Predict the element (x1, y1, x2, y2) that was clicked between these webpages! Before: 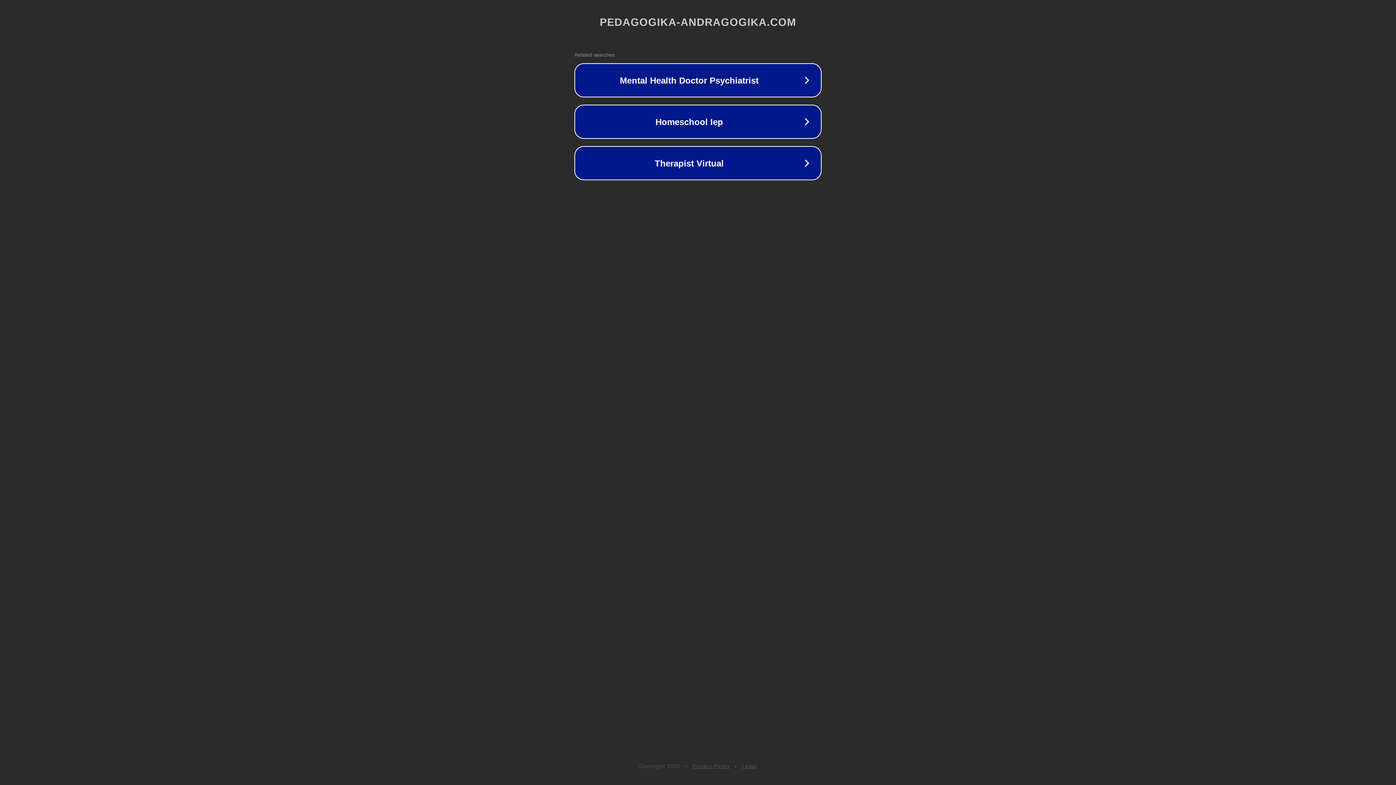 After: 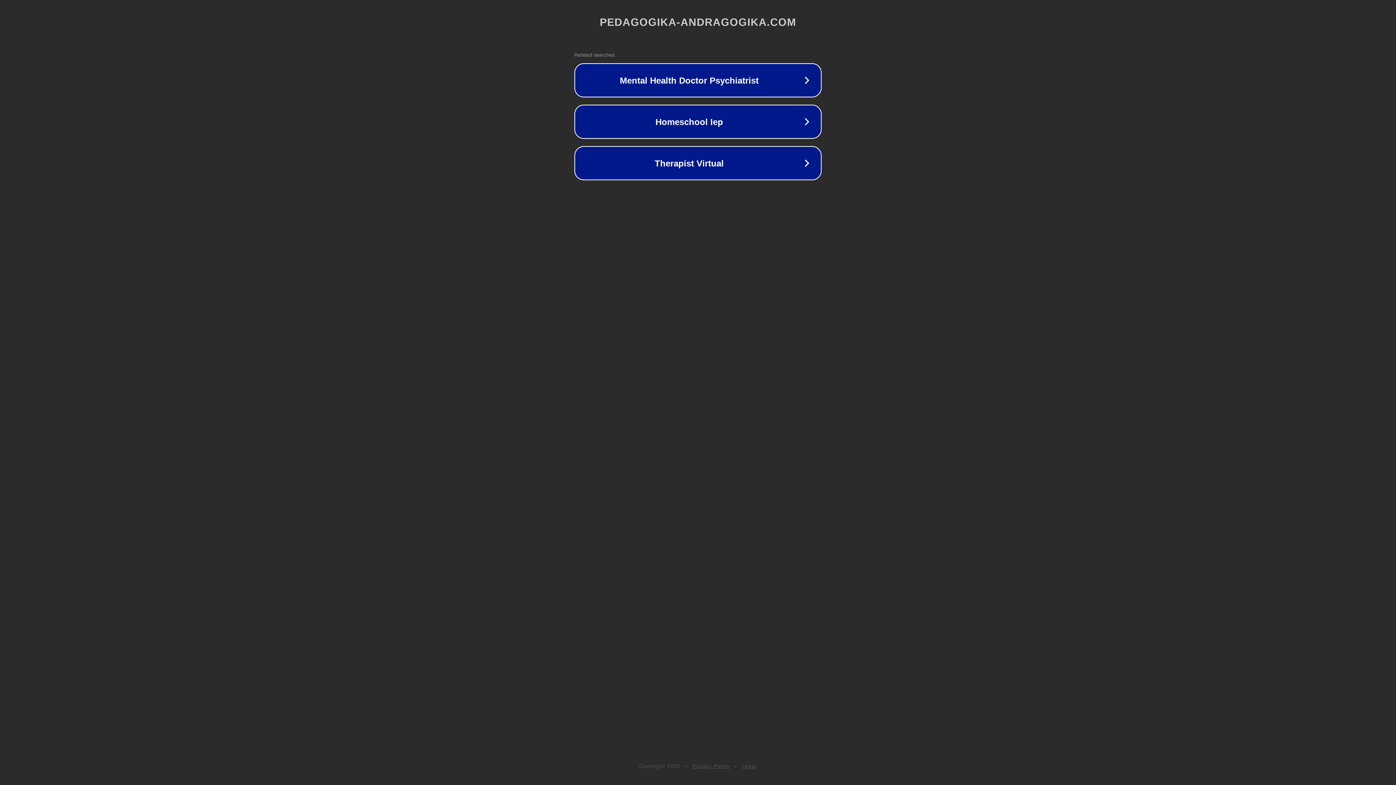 Action: label: Privacy Policy bbox: (692, 763, 730, 769)